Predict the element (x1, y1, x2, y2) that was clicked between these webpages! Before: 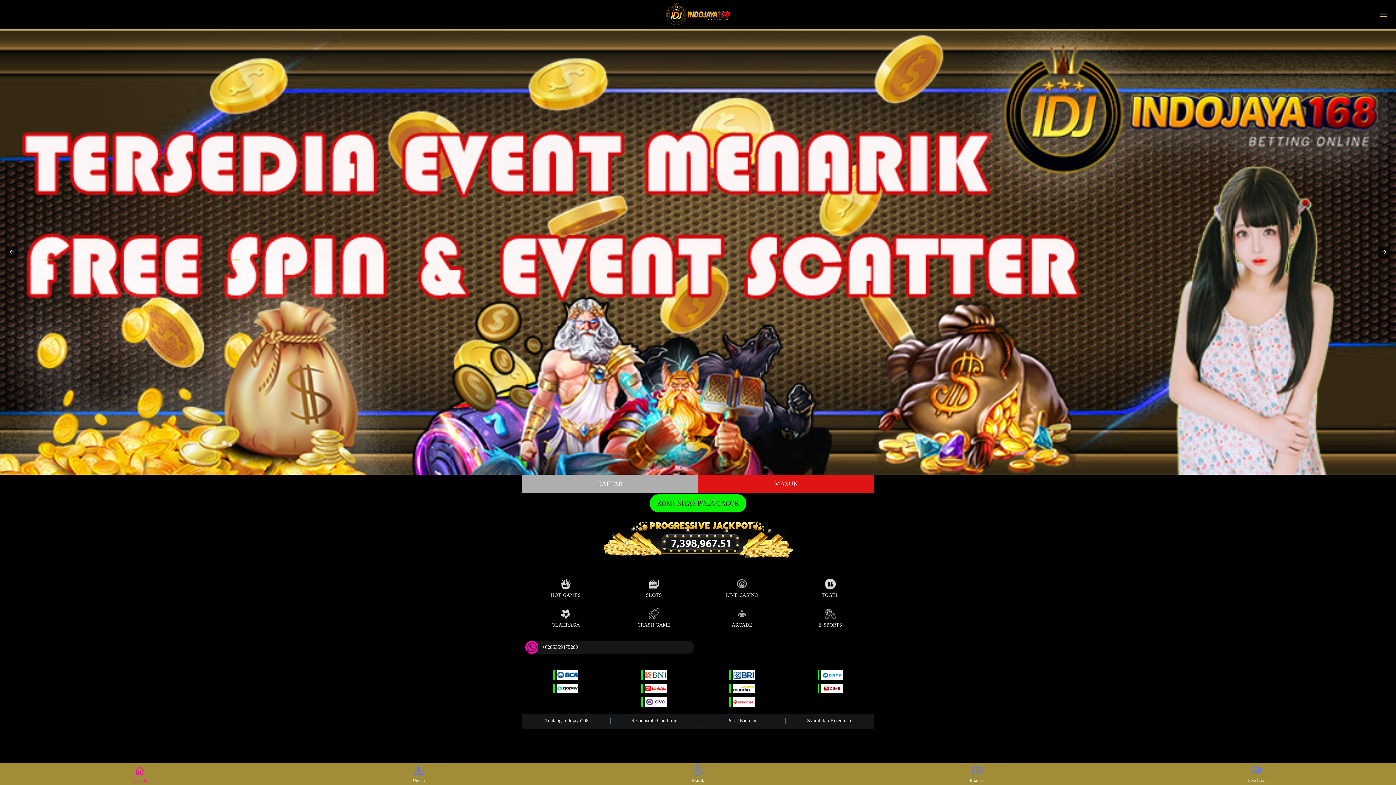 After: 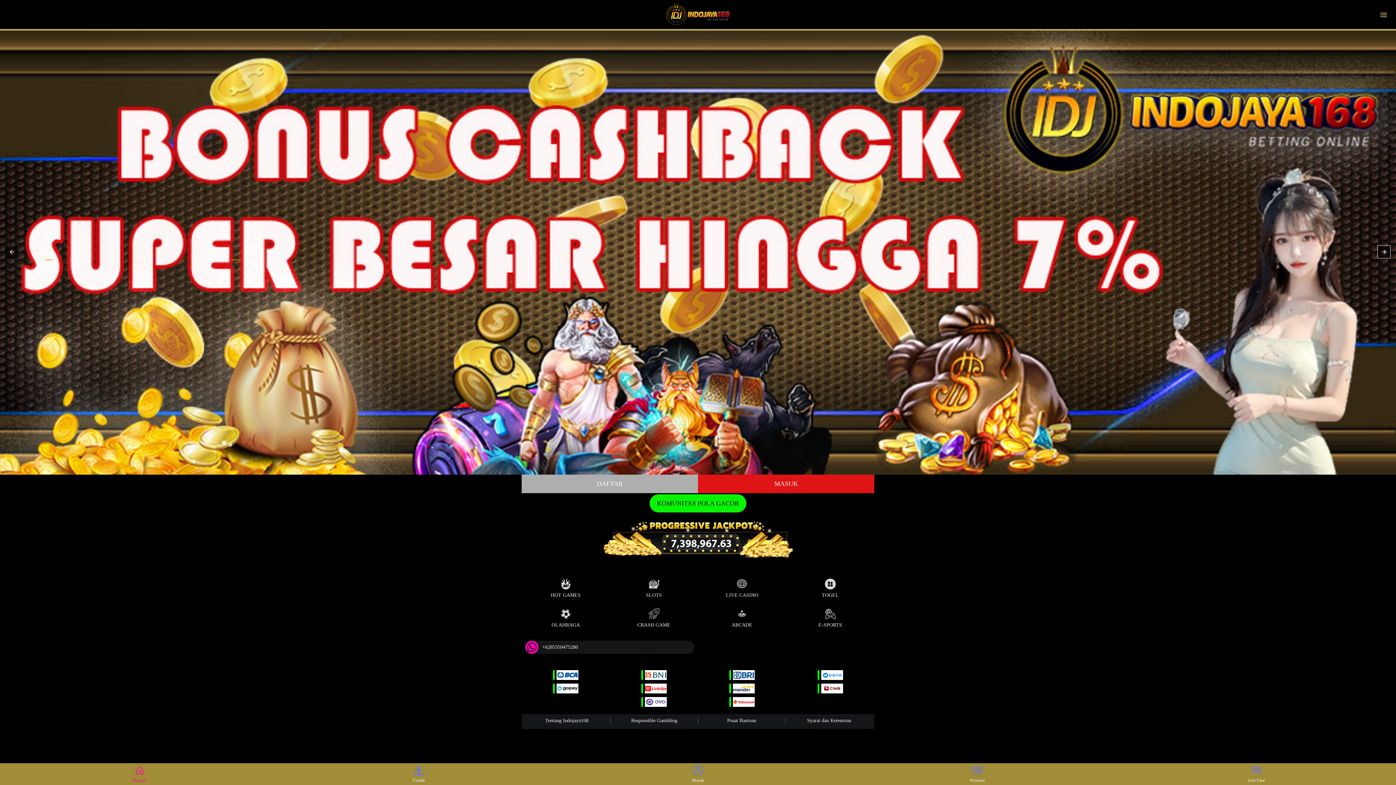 Action: bbox: (1378, 245, 1390, 258)